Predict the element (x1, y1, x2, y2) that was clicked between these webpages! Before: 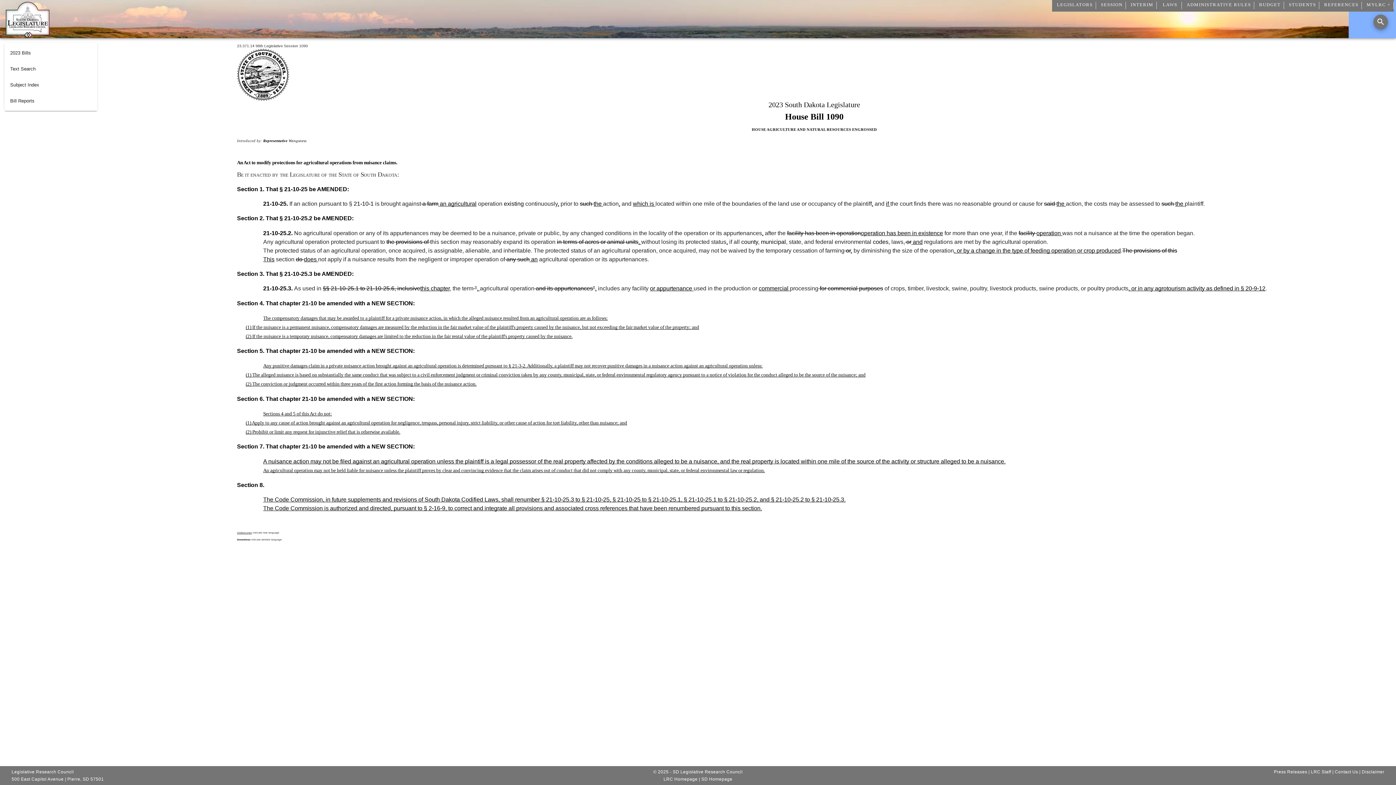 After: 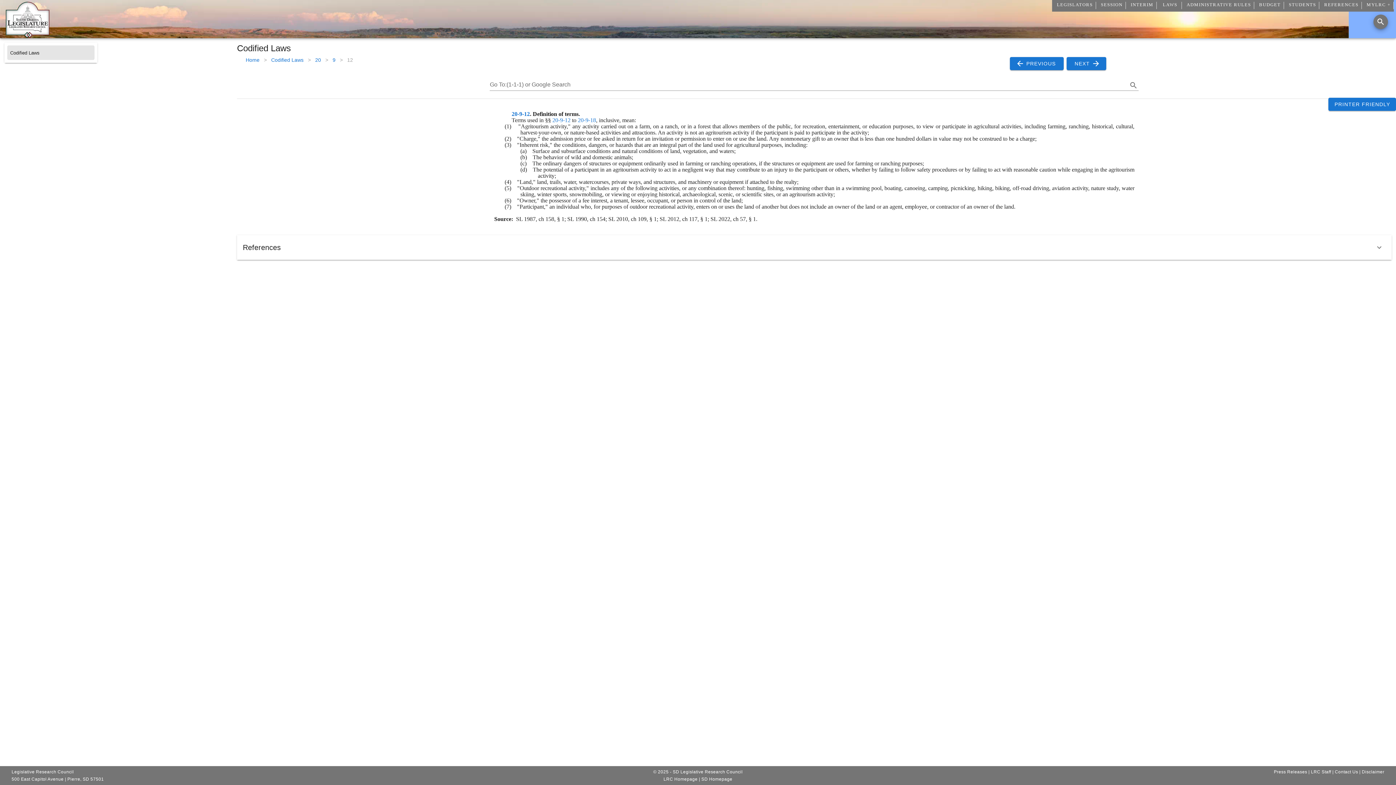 Action: bbox: (1245, 285, 1265, 291) label: 20-9-12